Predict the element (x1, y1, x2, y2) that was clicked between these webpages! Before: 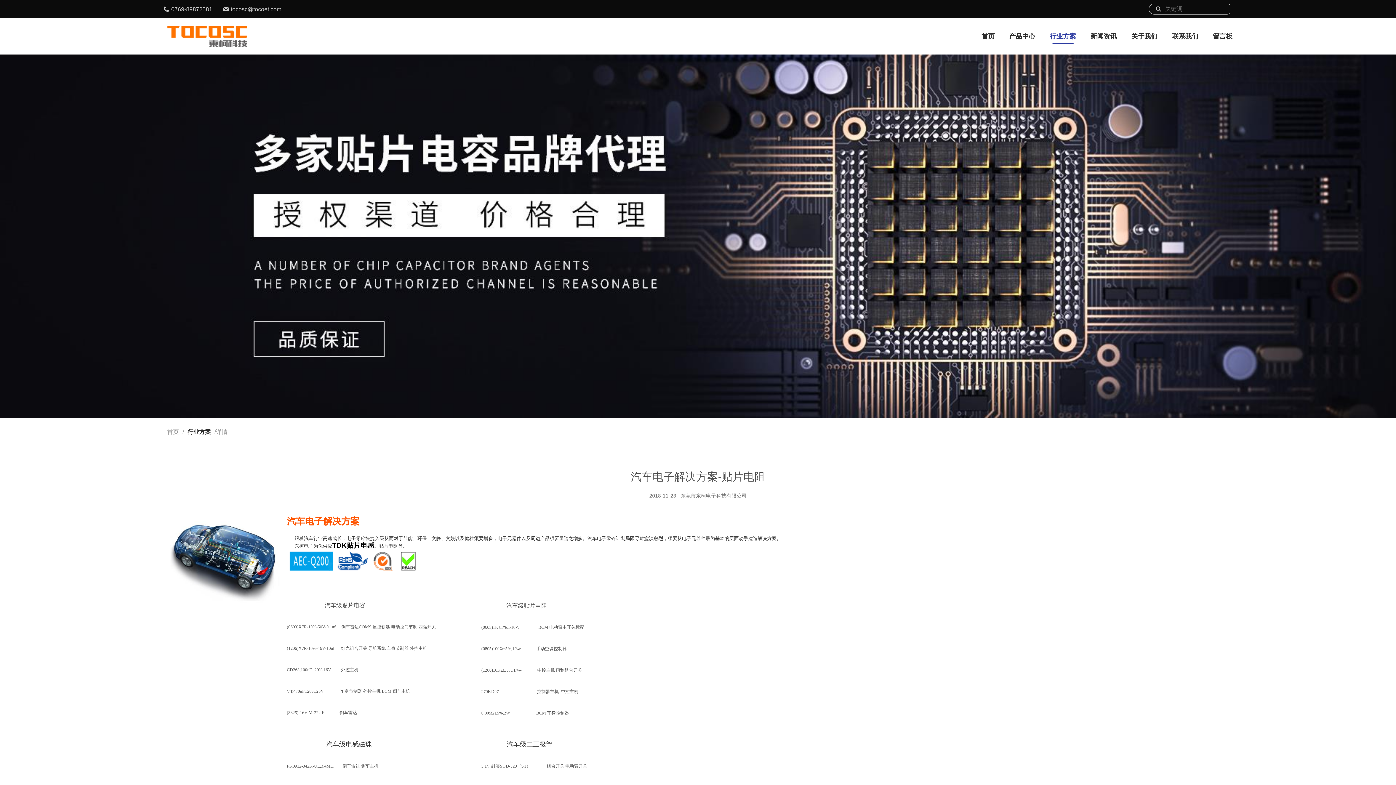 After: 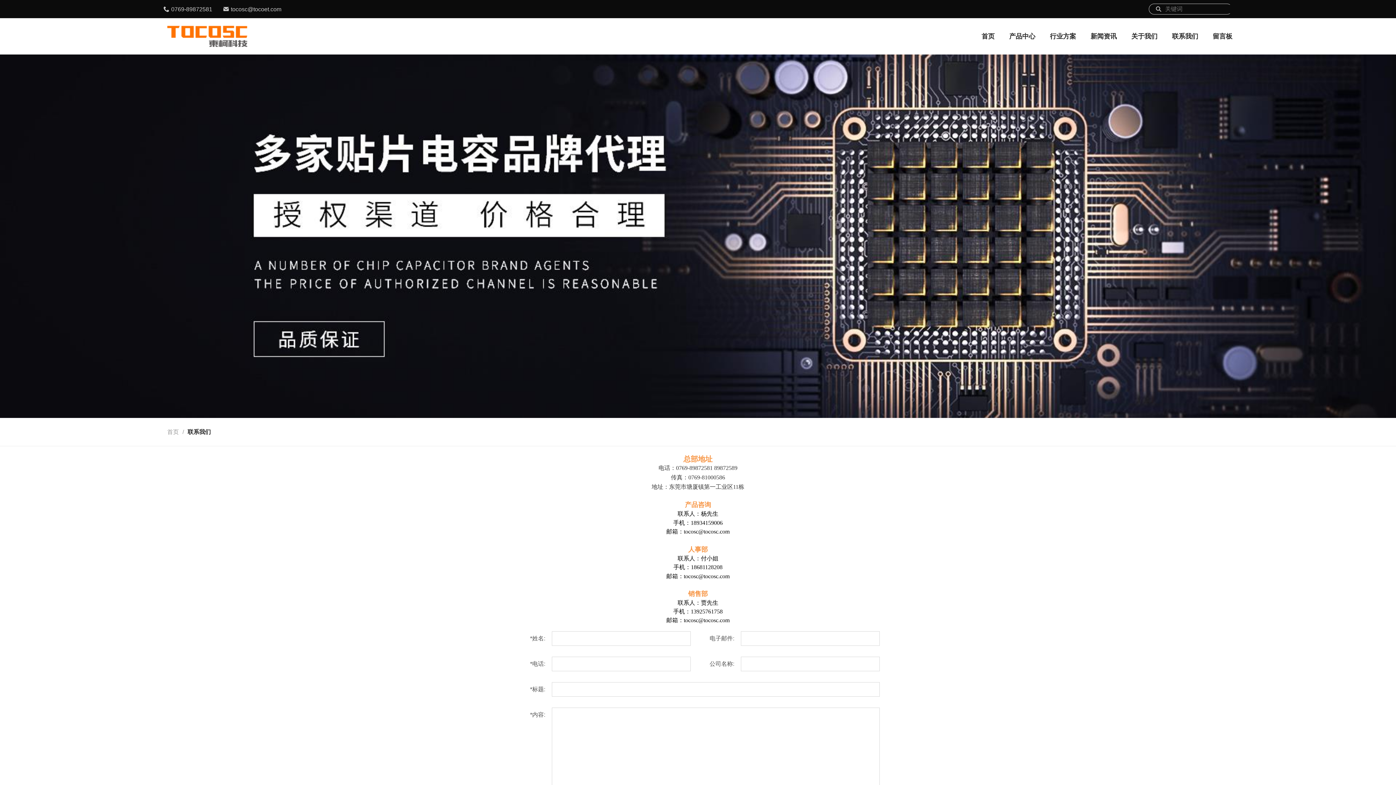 Action: bbox: (1172, 18, 1198, 54) label: 联系我们